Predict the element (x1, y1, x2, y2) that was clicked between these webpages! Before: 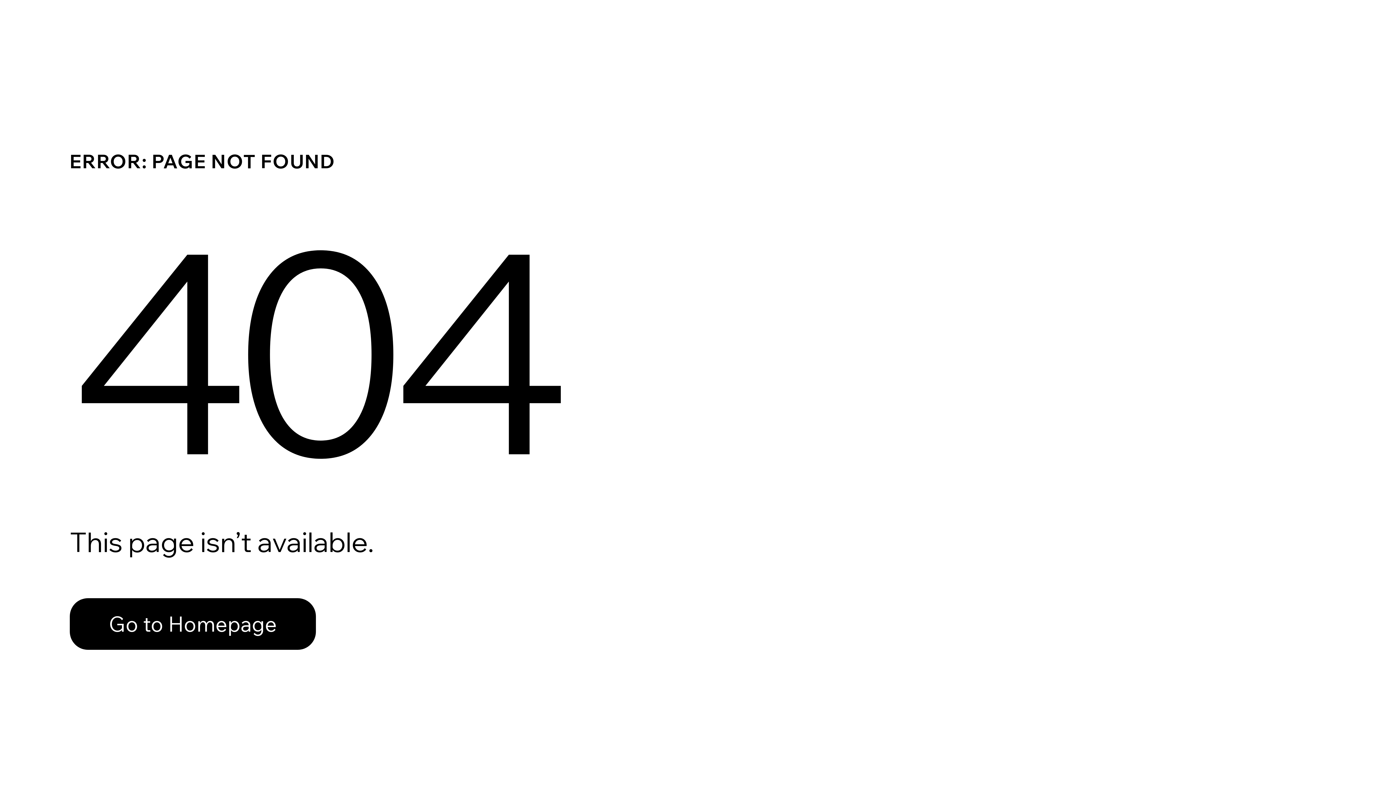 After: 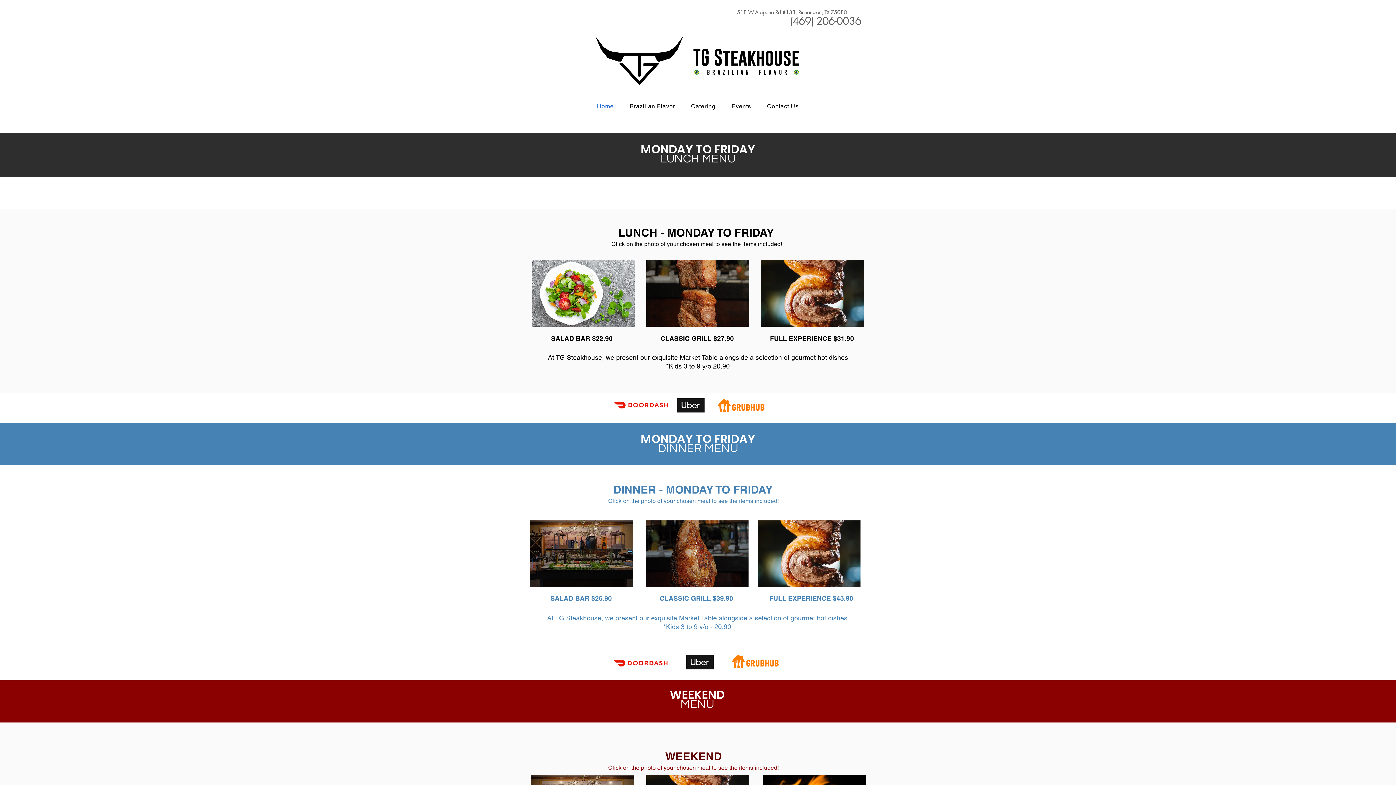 Action: bbox: (69, 598, 316, 650) label: Go to Homepage